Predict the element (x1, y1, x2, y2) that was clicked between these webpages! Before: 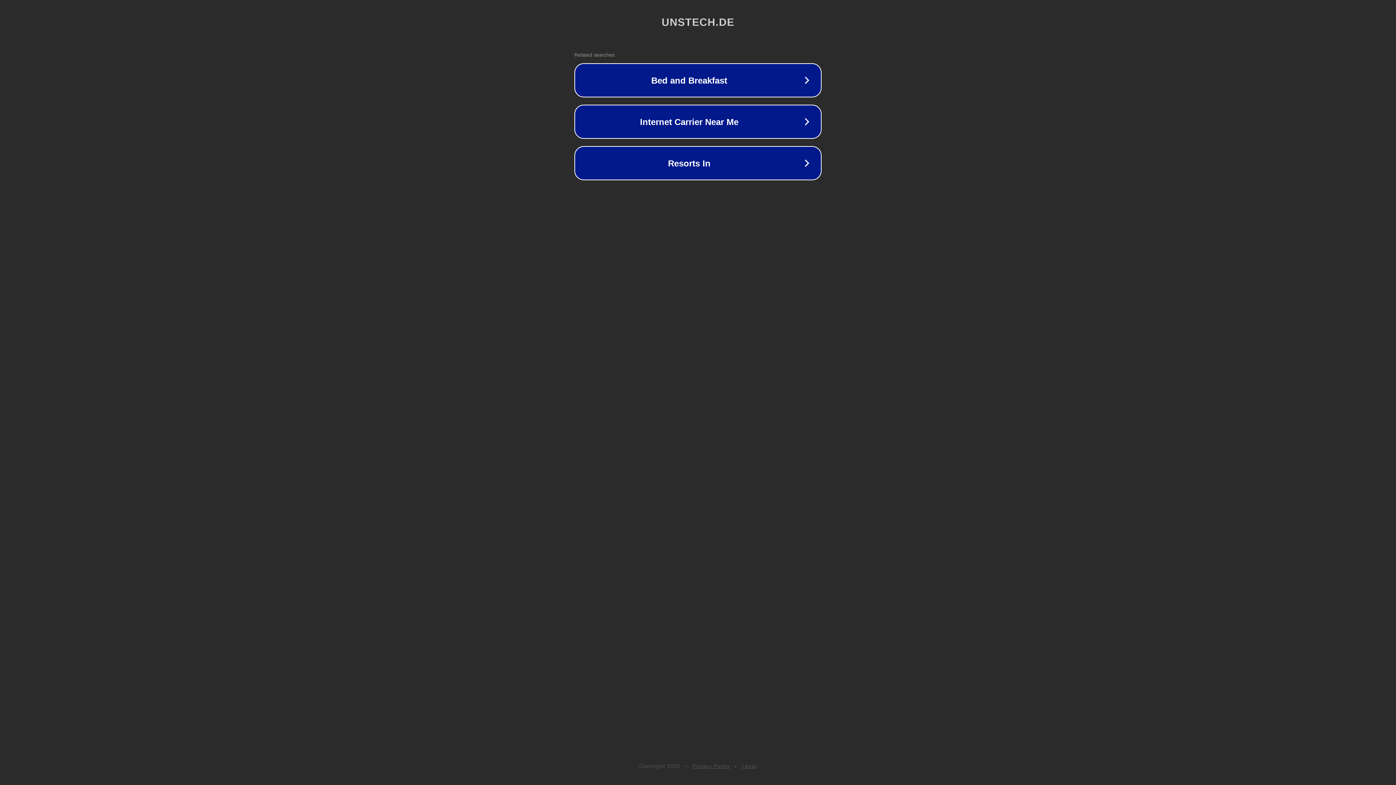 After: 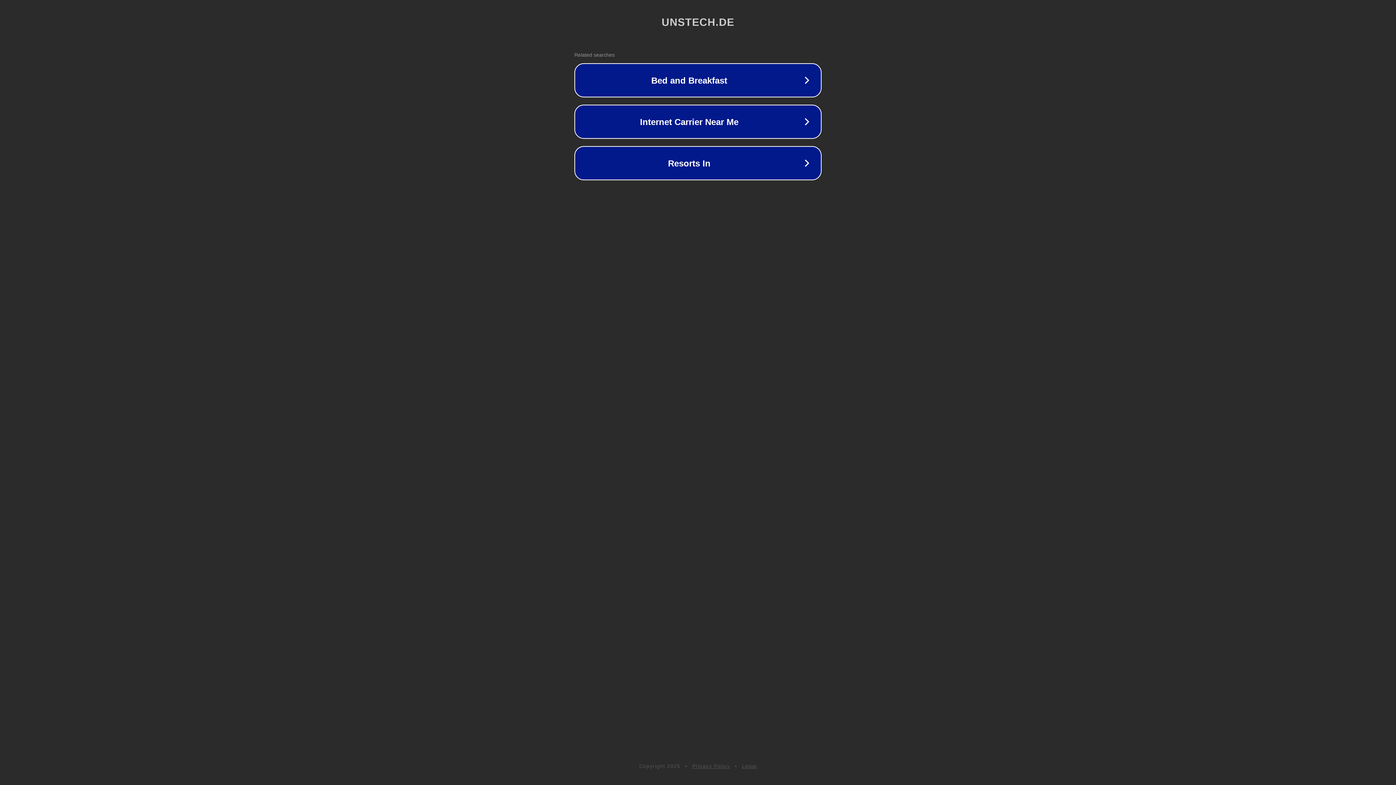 Action: label: Legal bbox: (742, 763, 757, 769)